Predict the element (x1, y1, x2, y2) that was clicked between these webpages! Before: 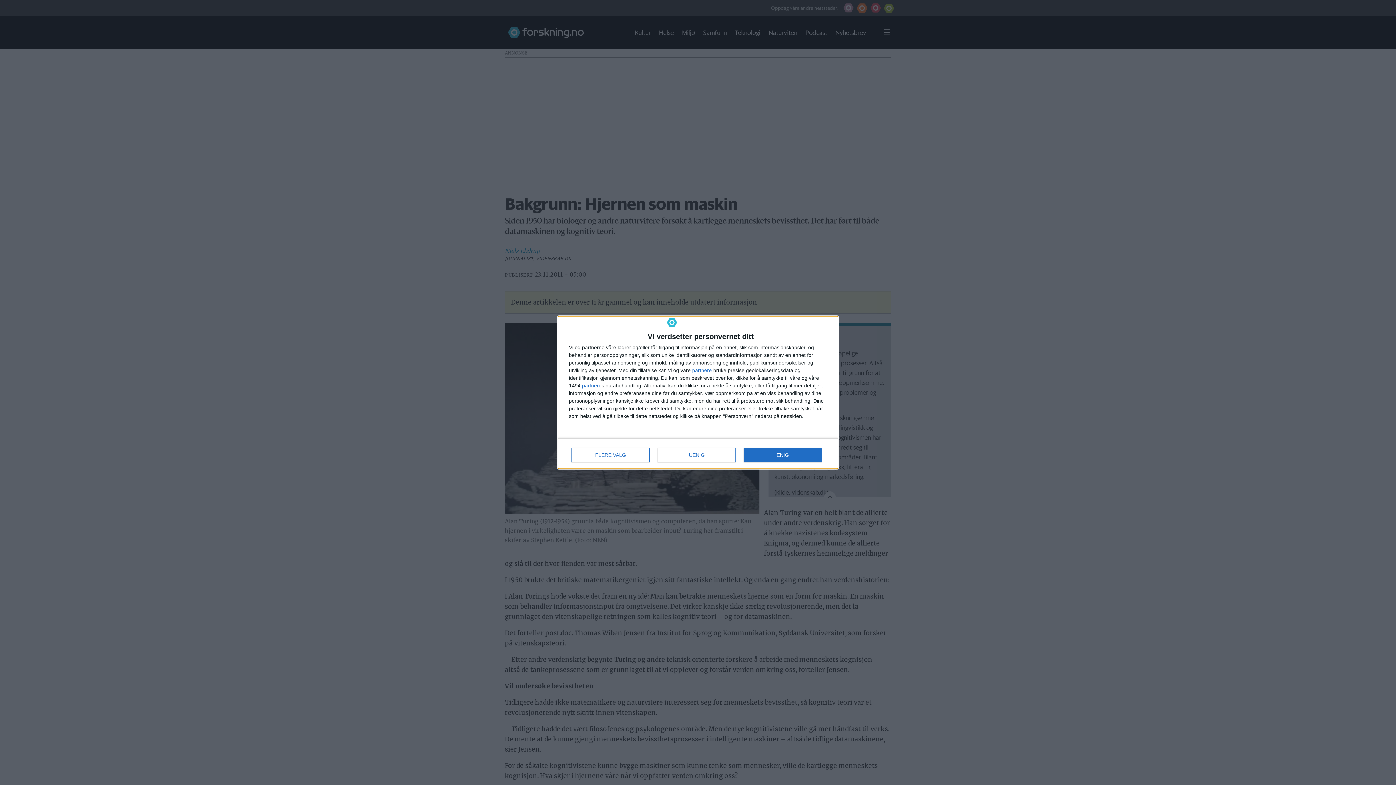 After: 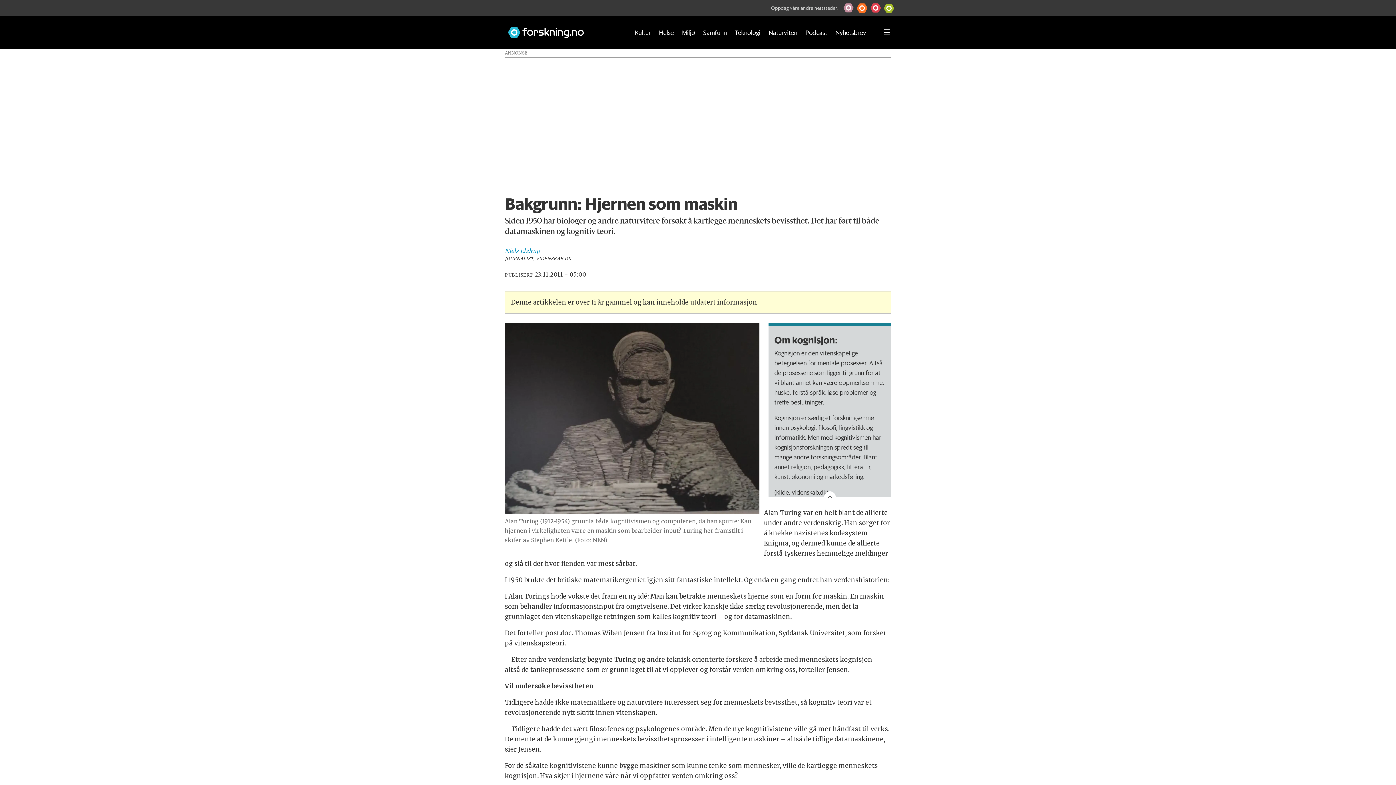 Action: label: ENIG bbox: (744, 448, 821, 462)